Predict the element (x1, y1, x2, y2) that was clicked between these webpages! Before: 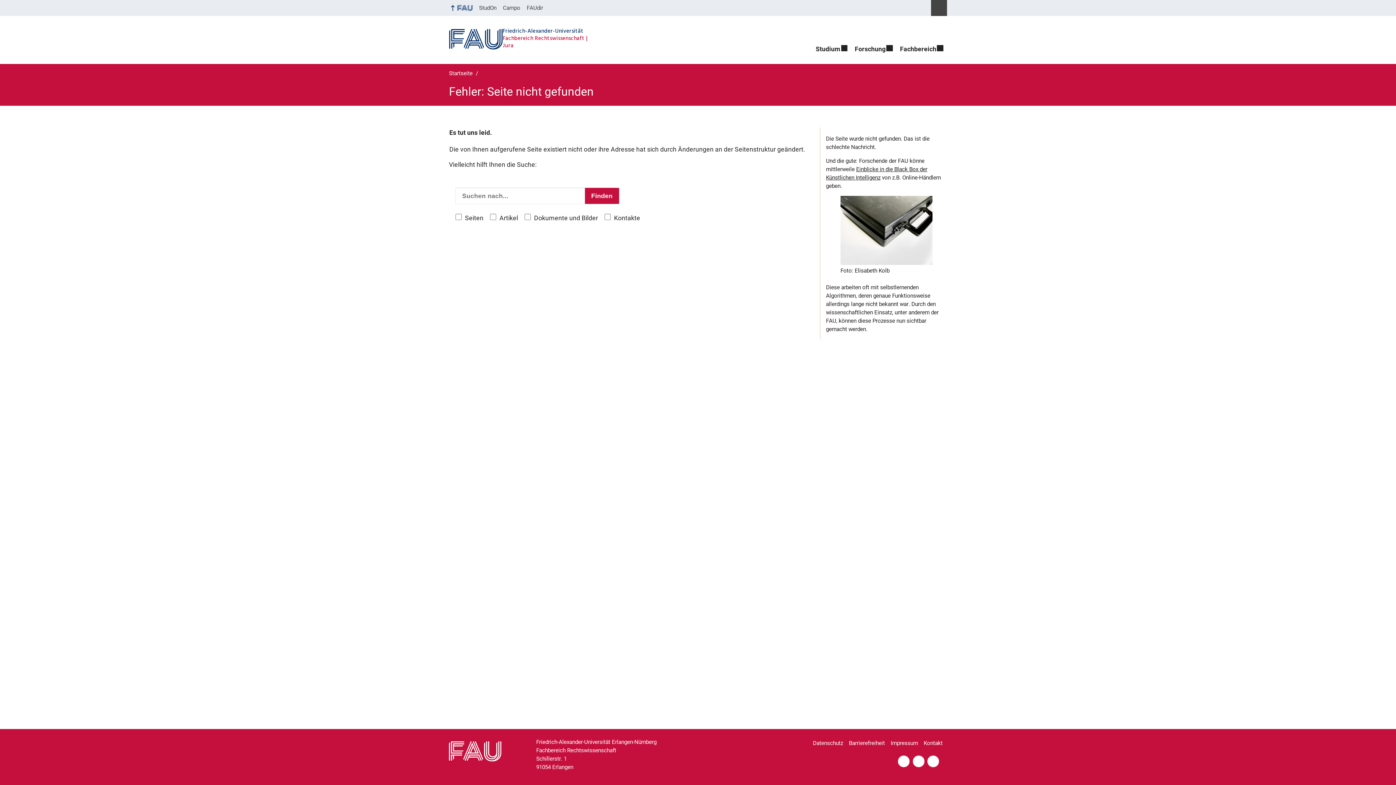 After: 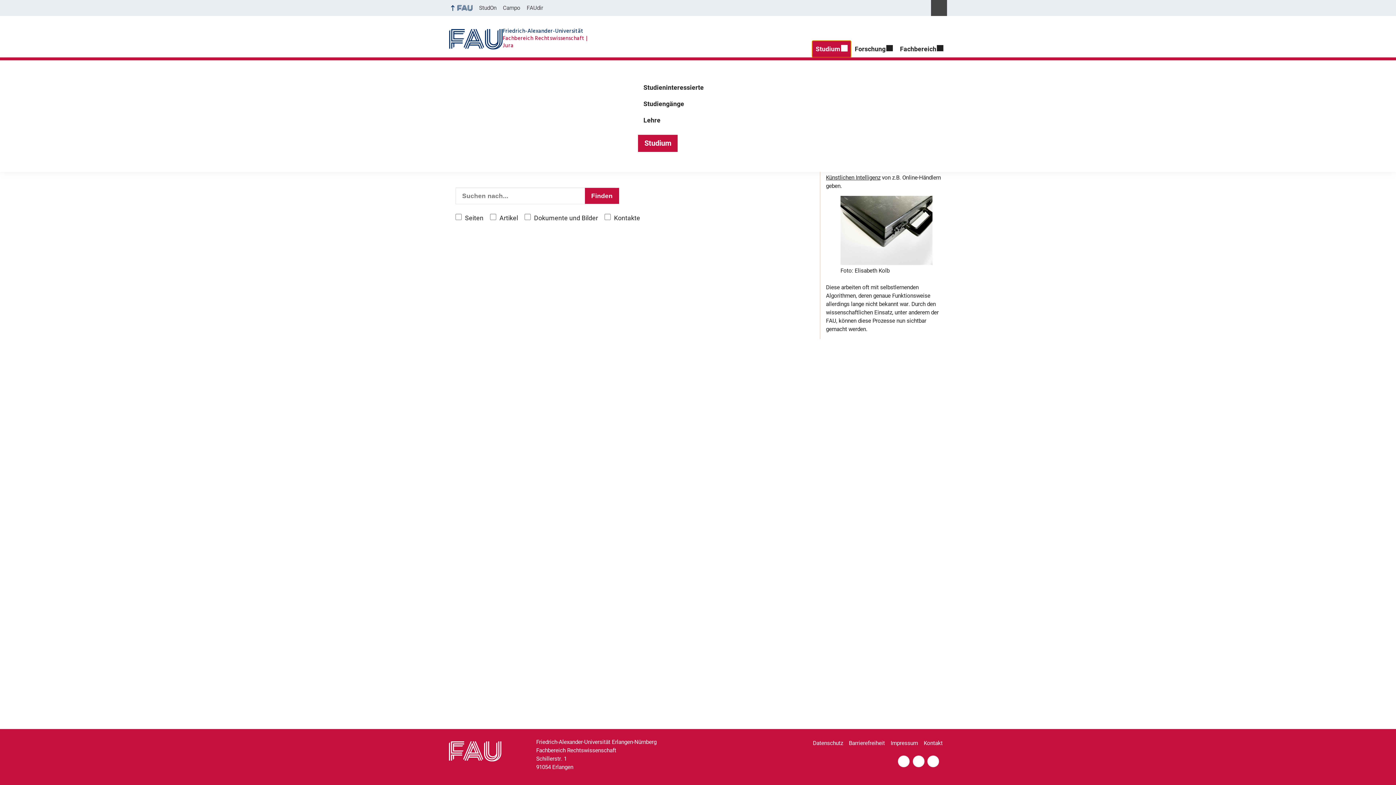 Action: bbox: (812, 40, 851, 57) label: Studium